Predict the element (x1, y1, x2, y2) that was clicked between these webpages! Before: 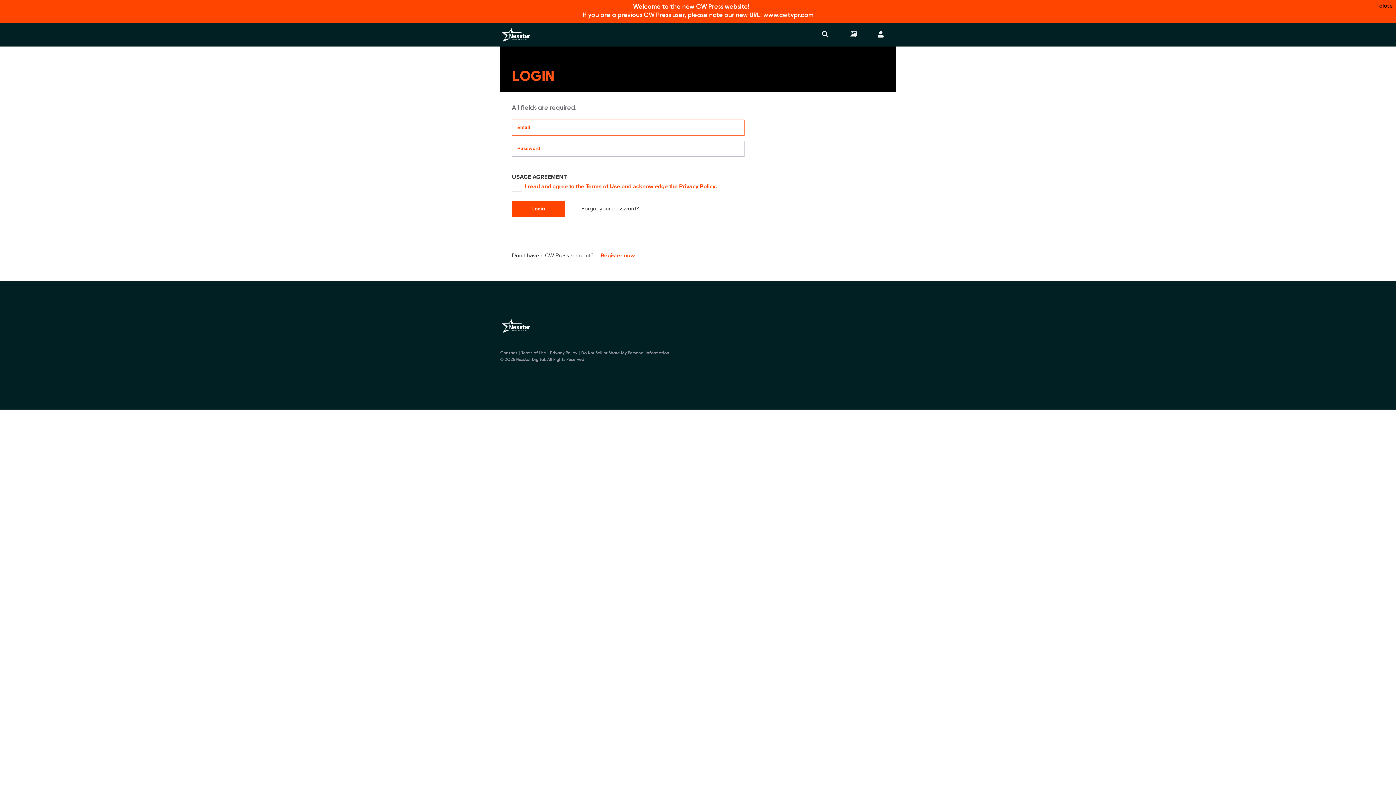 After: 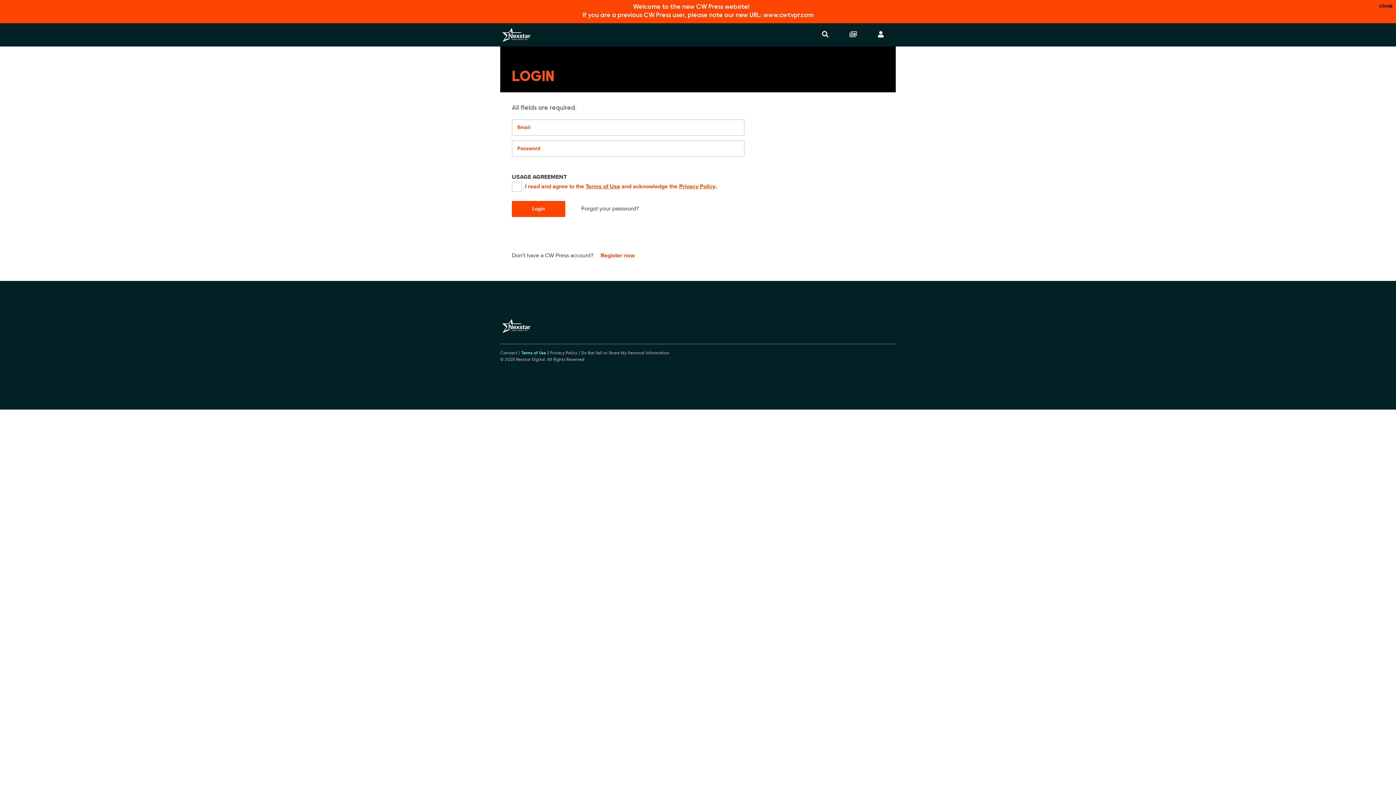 Action: label: Terms of Use bbox: (521, 350, 550, 356)